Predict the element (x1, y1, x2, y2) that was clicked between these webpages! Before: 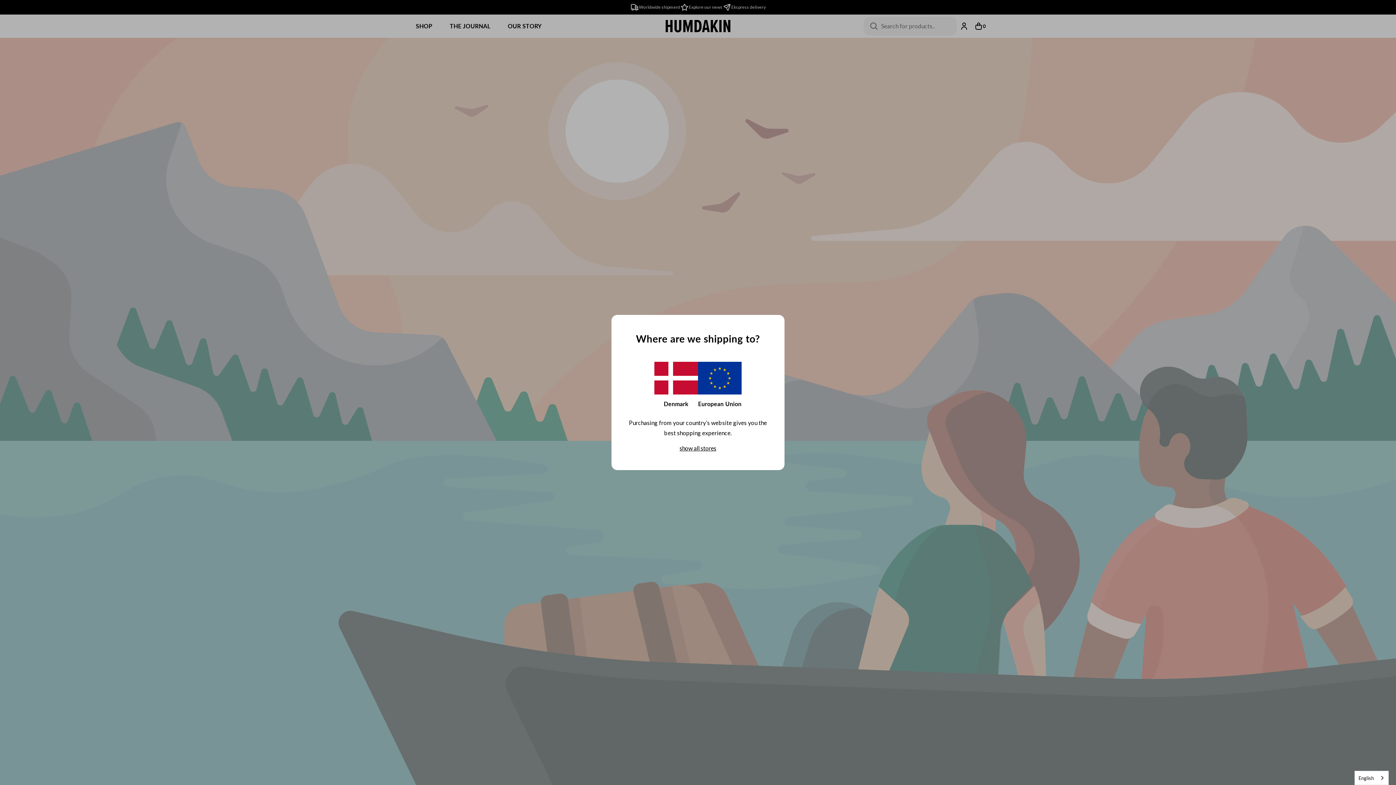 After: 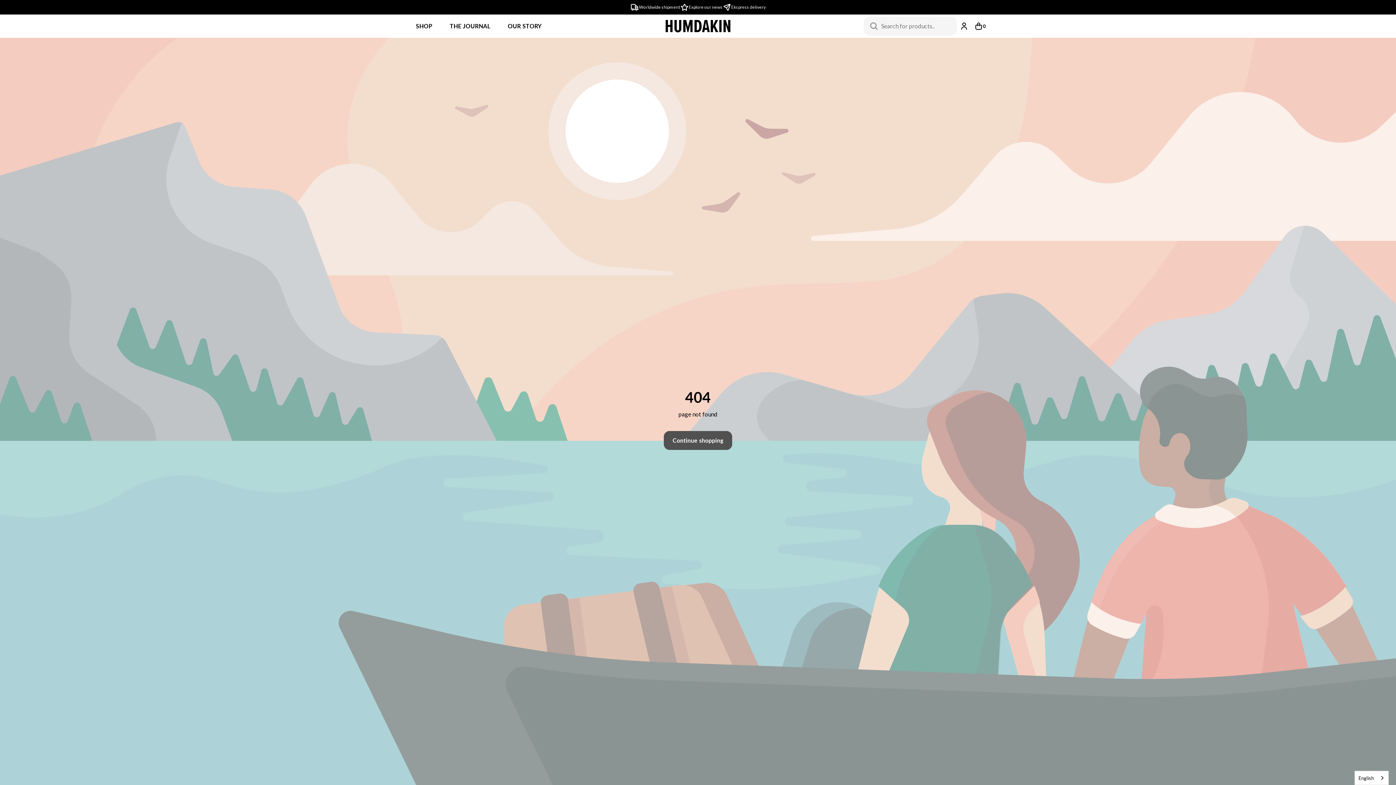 Action: bbox: (629, 444, 767, 452) label: show all stores